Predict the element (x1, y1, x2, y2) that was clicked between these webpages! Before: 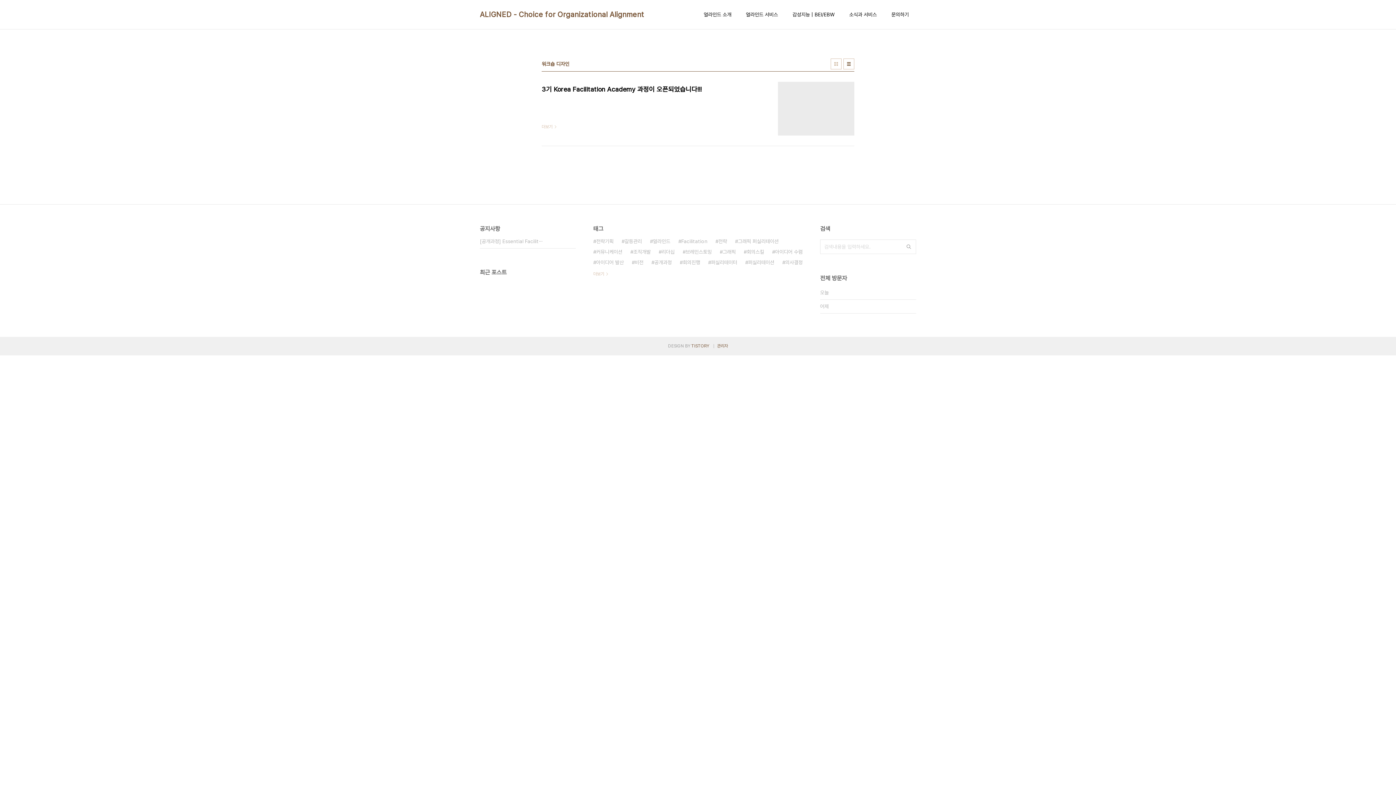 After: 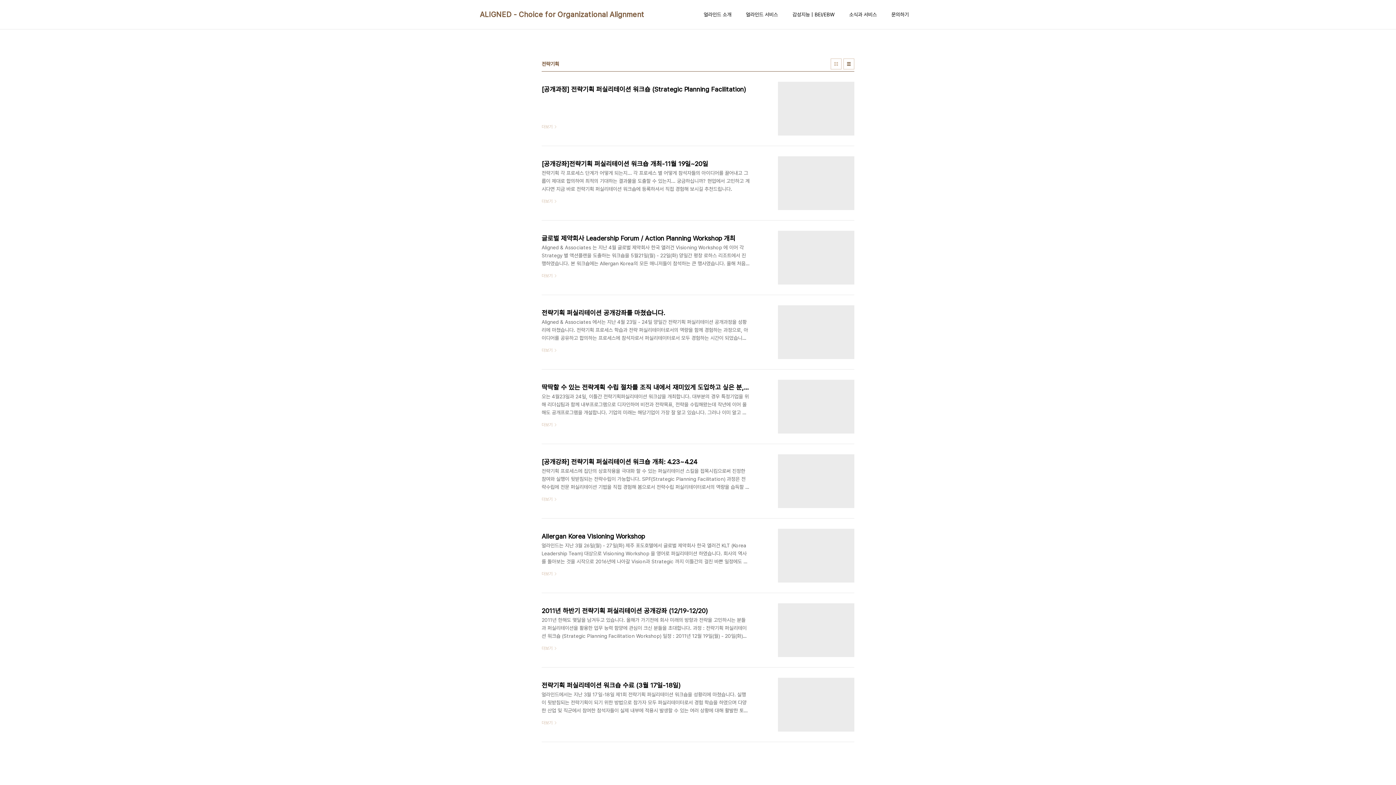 Action: bbox: (593, 236, 613, 246) label: 전략기획